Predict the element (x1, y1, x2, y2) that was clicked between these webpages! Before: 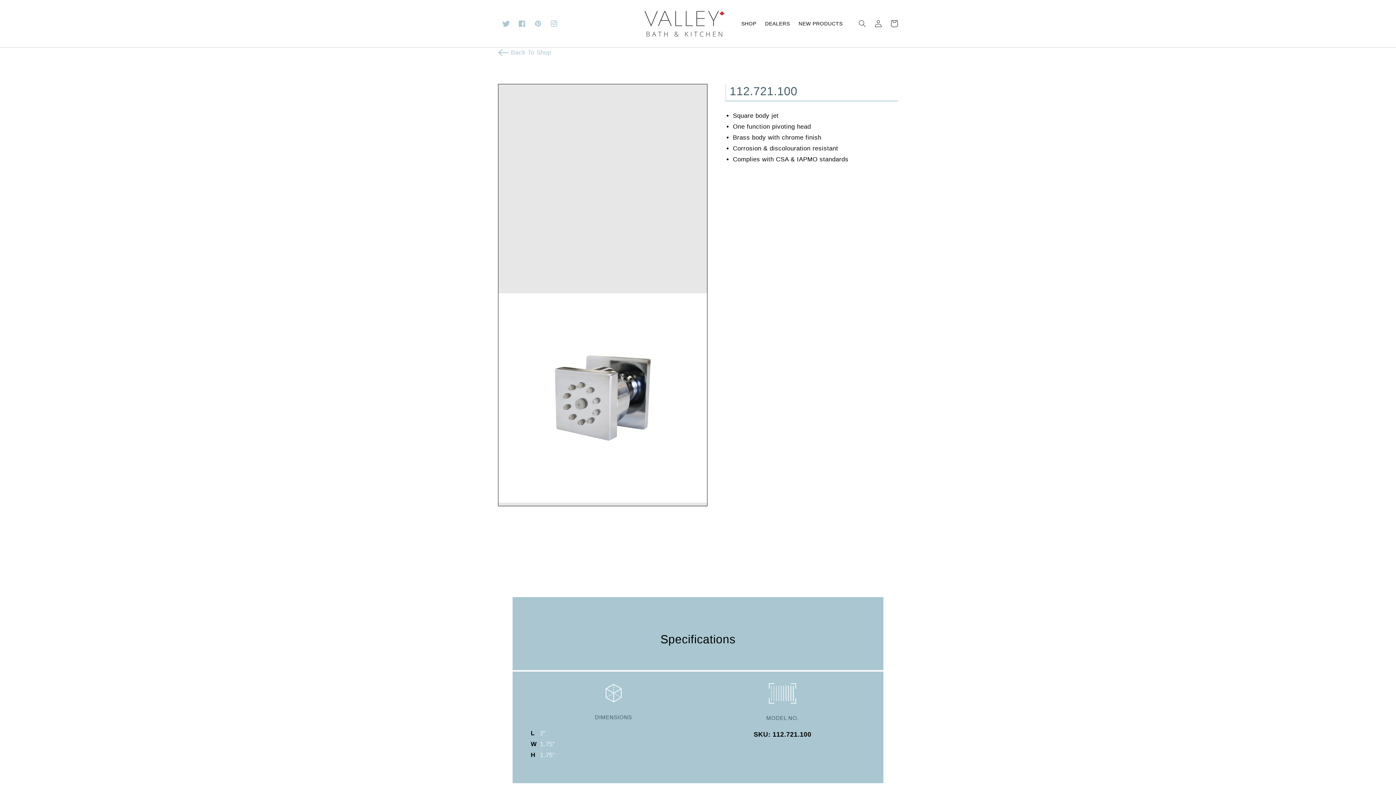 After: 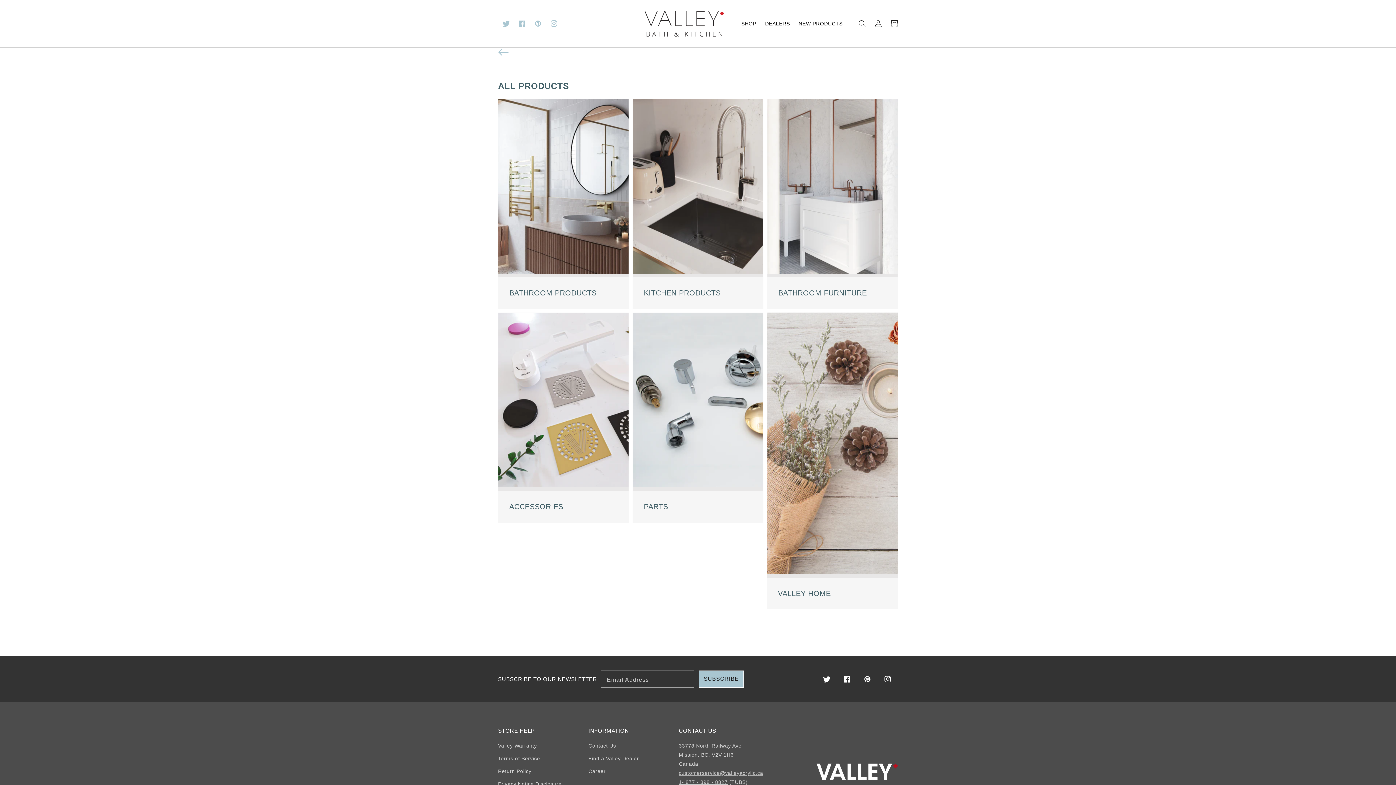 Action: label: SHOP bbox: (737, 16, 760, 31)